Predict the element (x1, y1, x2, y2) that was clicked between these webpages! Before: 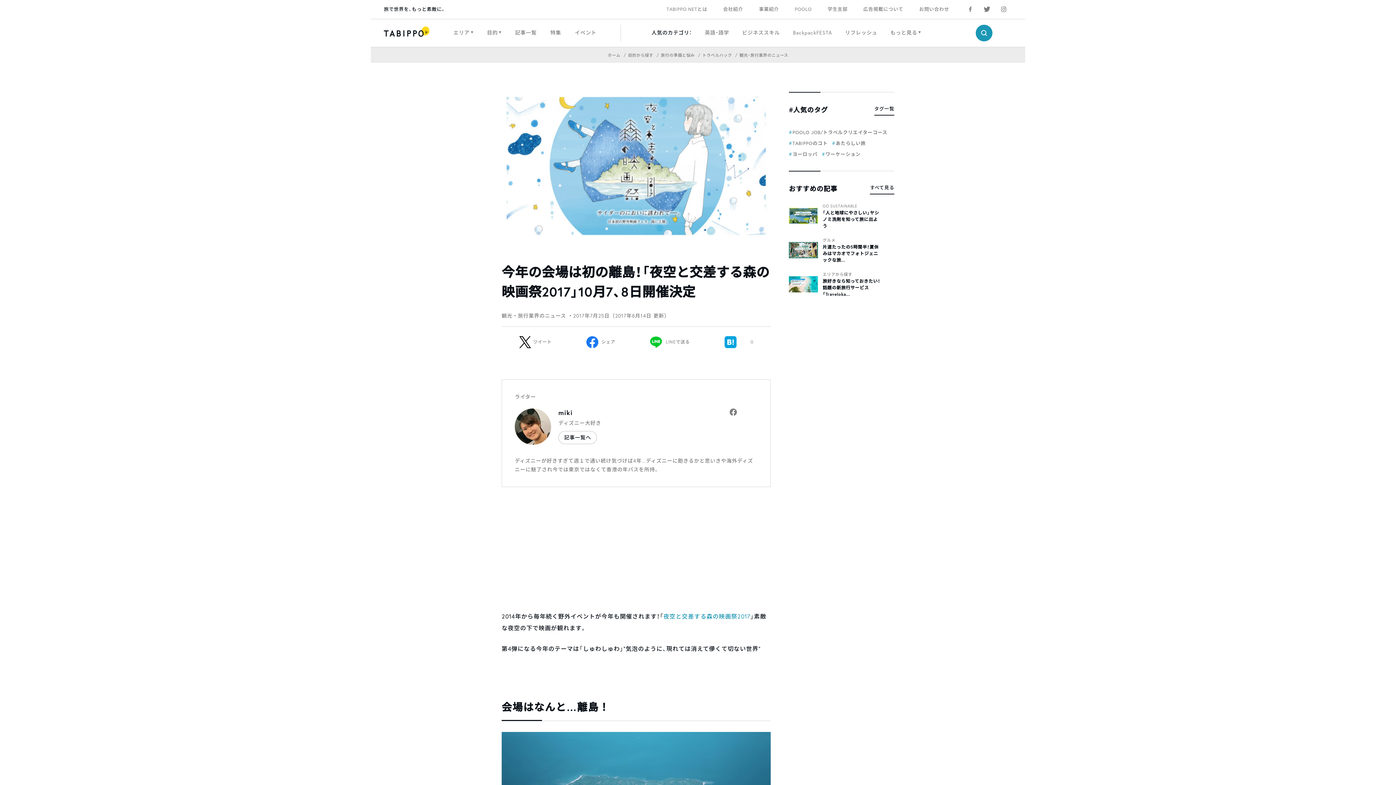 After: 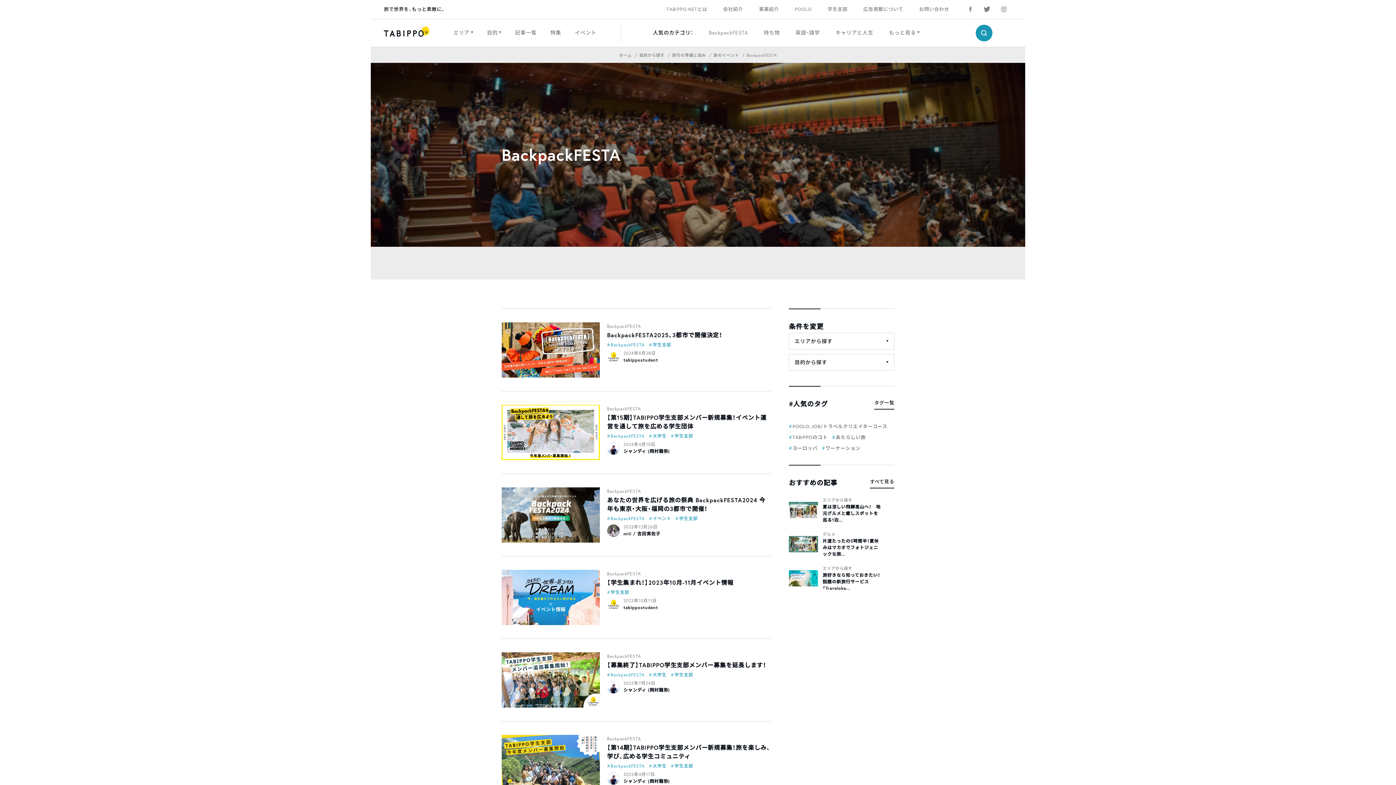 Action: label: BackpackFESTA bbox: (793, 26, 832, 38)